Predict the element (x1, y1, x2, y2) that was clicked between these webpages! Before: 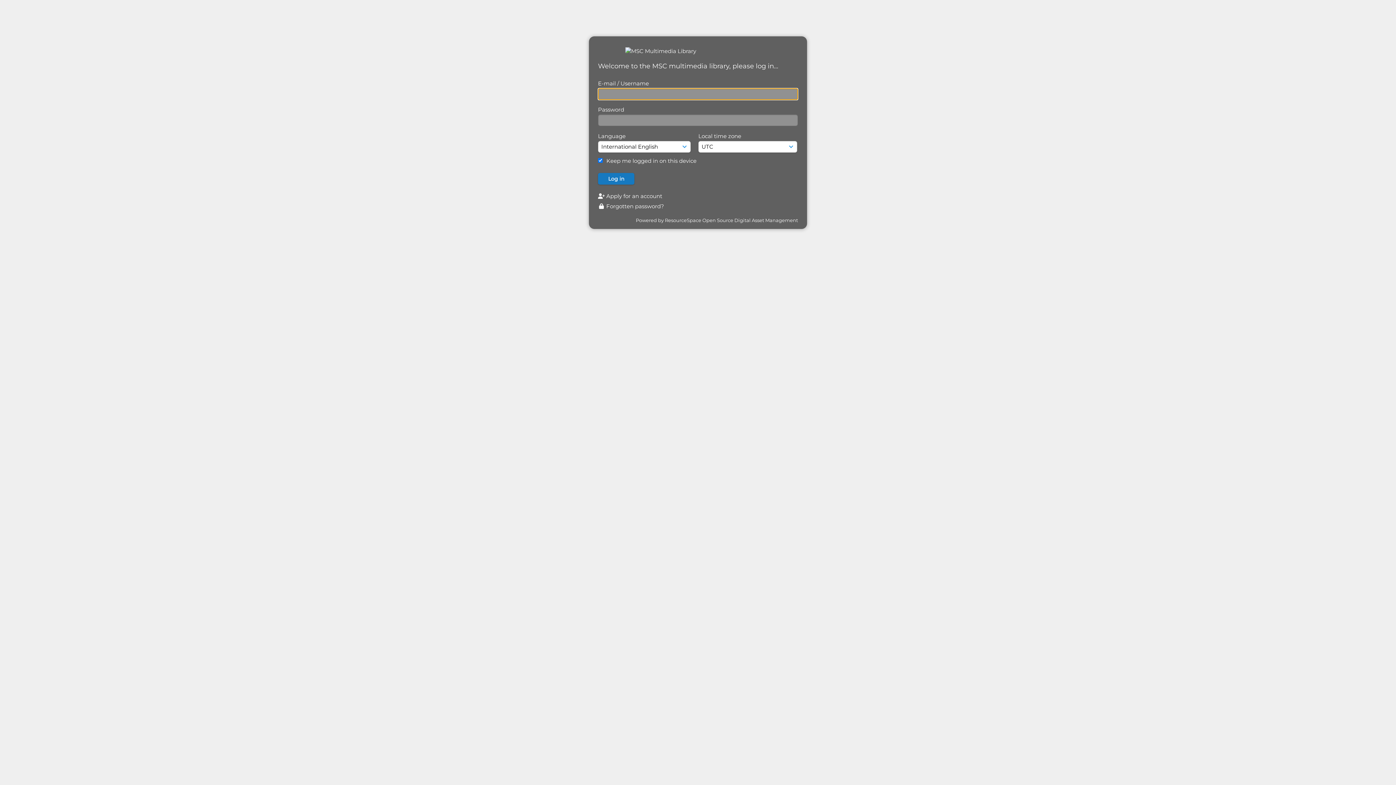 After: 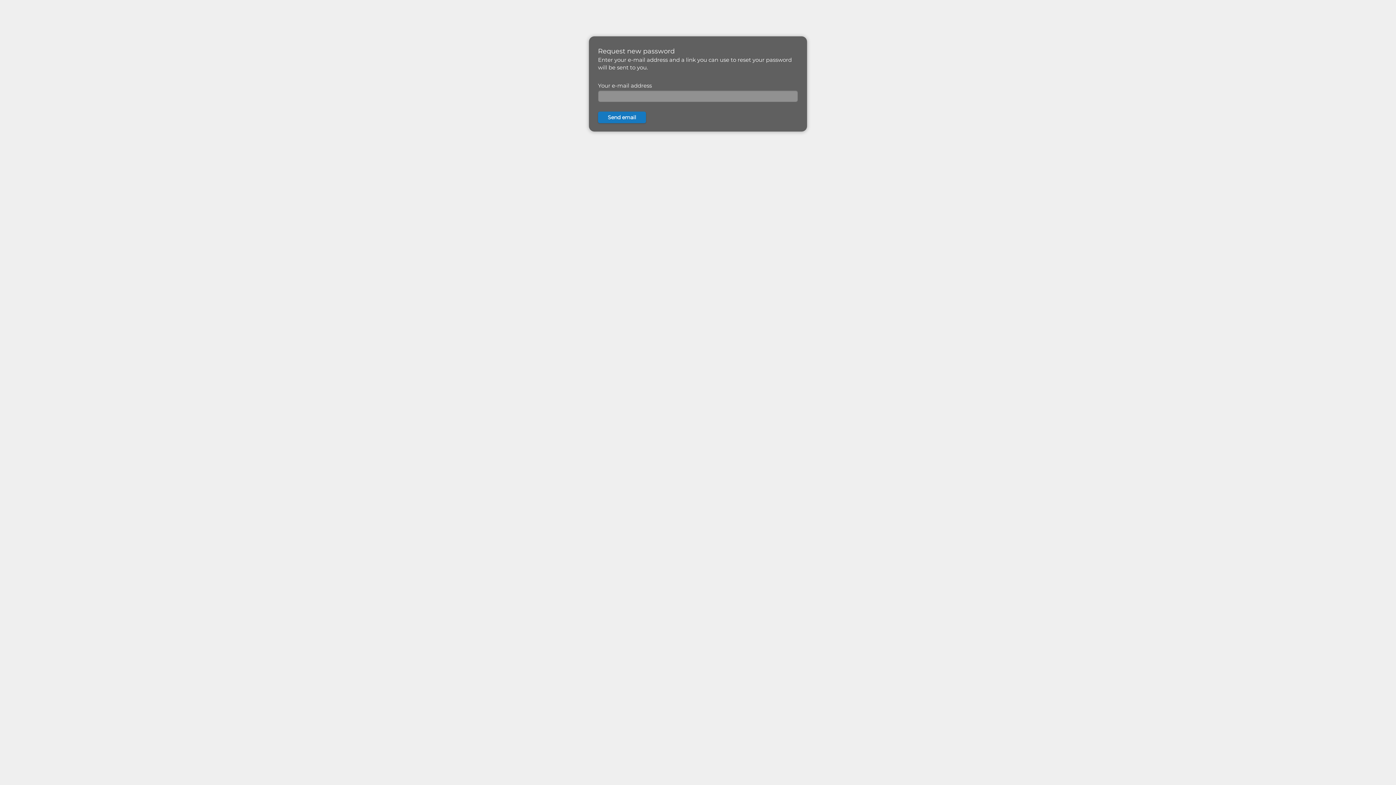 Action: label:  Forgotten password? bbox: (598, 202, 664, 209)